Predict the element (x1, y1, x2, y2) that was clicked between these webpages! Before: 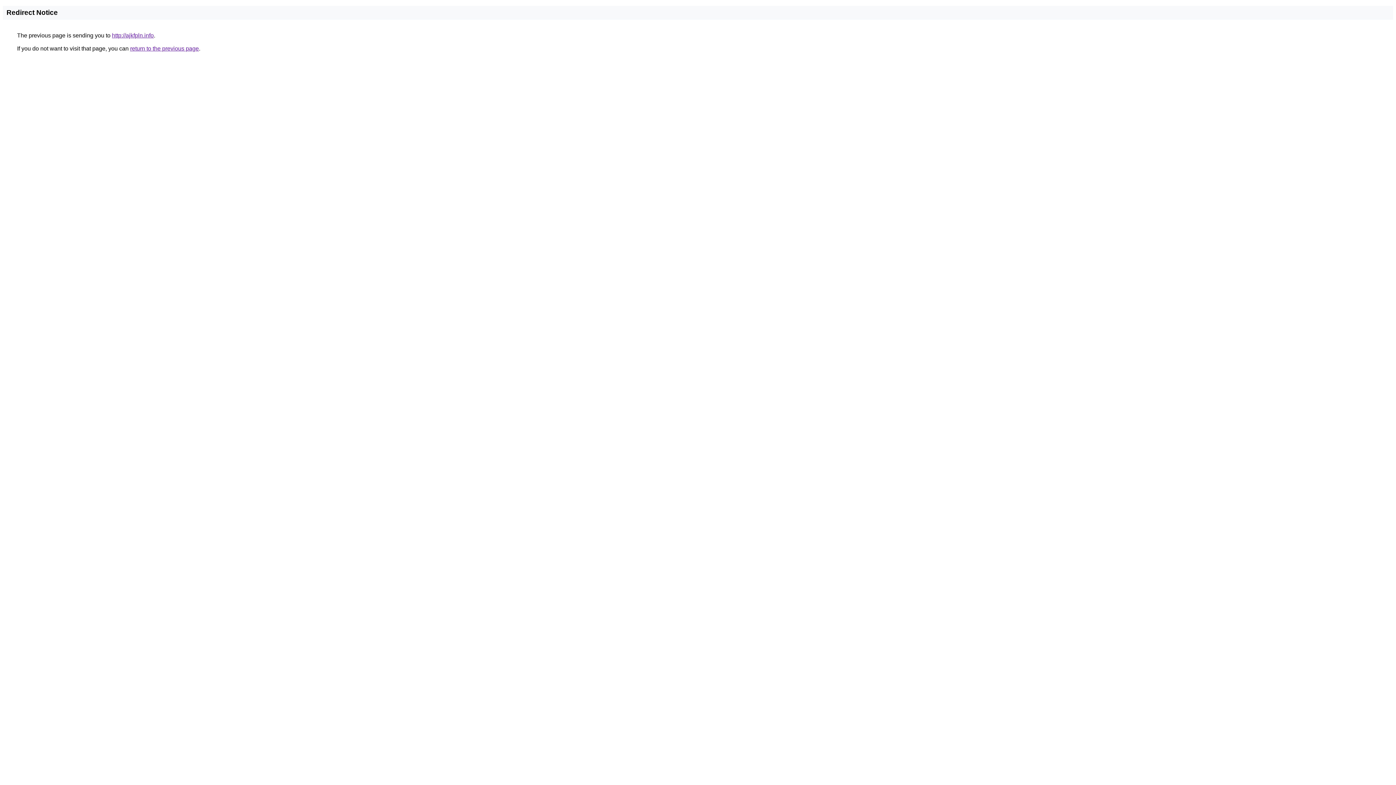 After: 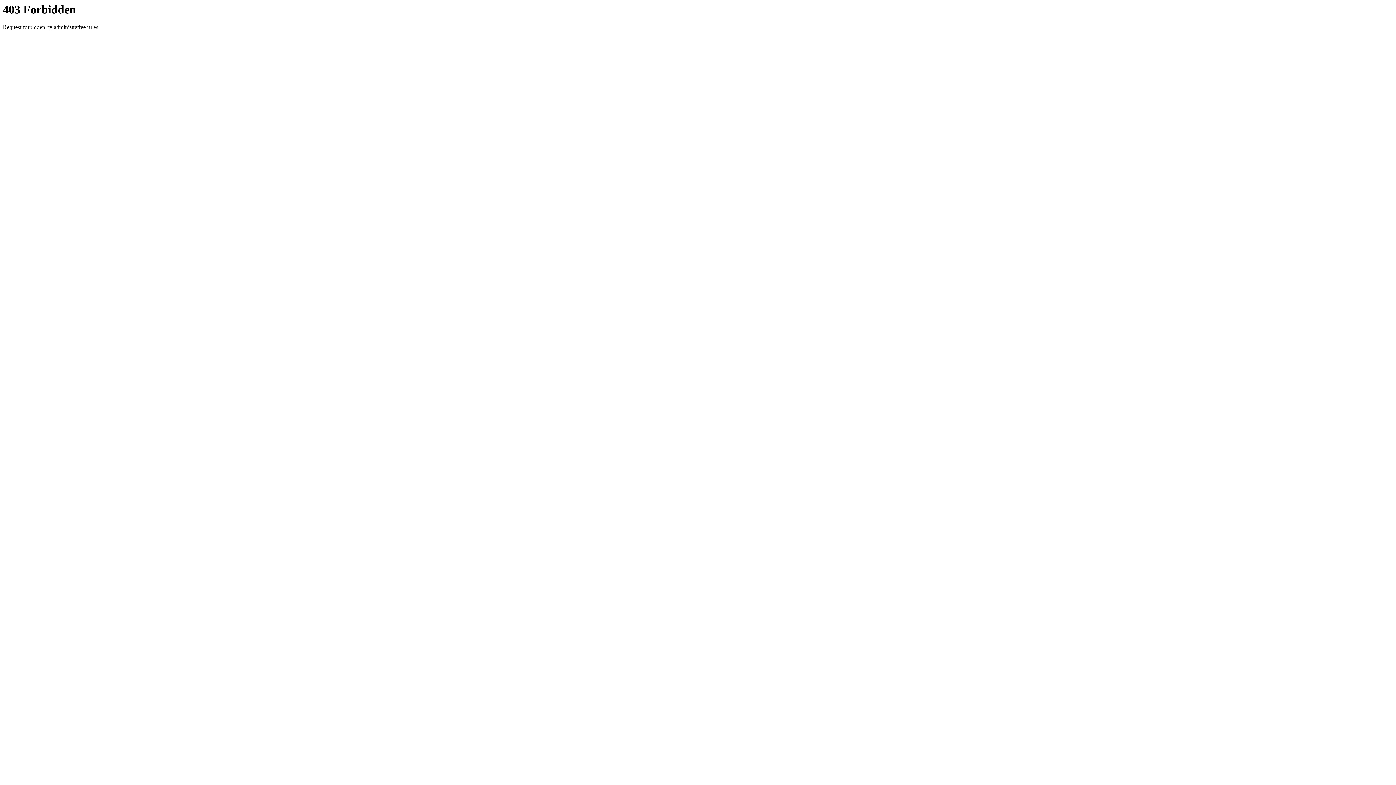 Action: label: http://ajkfpln.info bbox: (112, 32, 153, 38)